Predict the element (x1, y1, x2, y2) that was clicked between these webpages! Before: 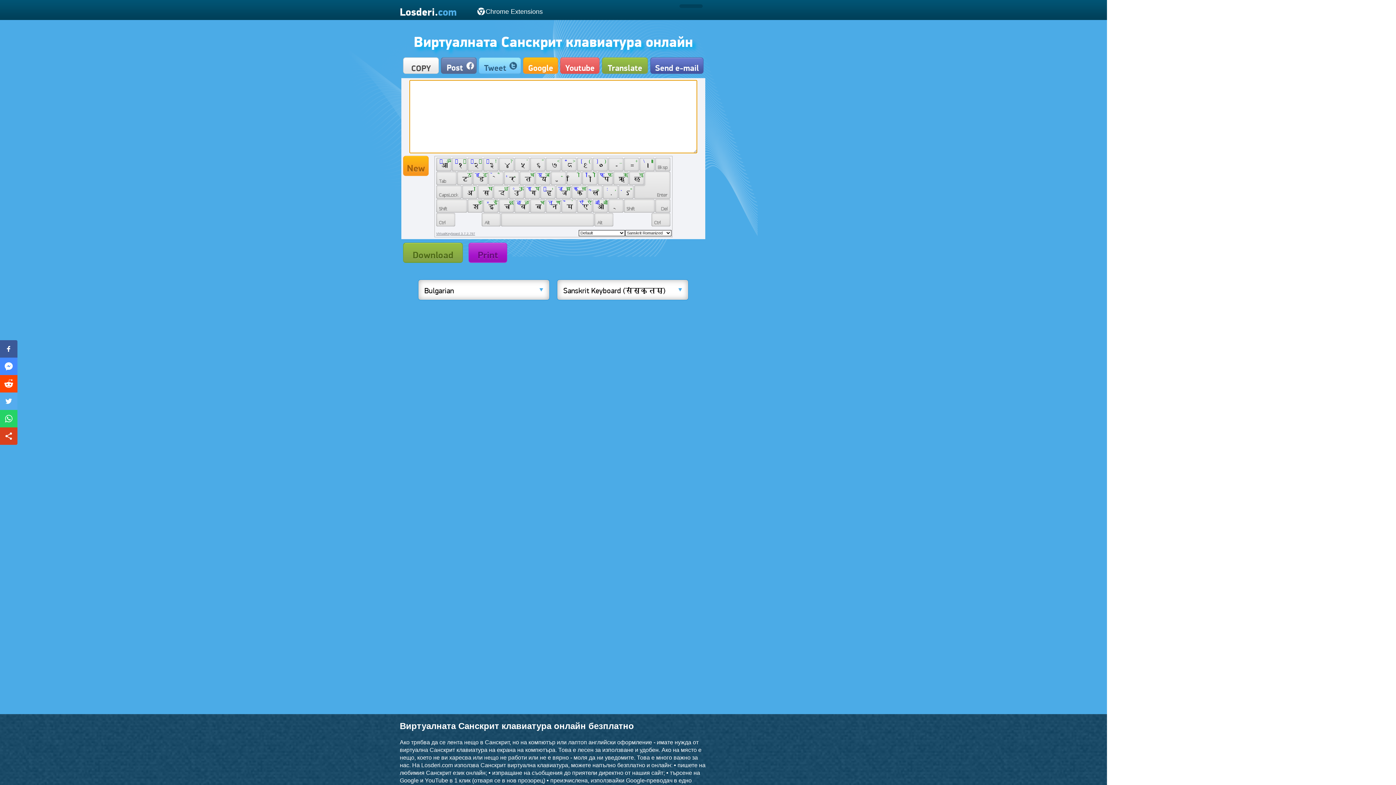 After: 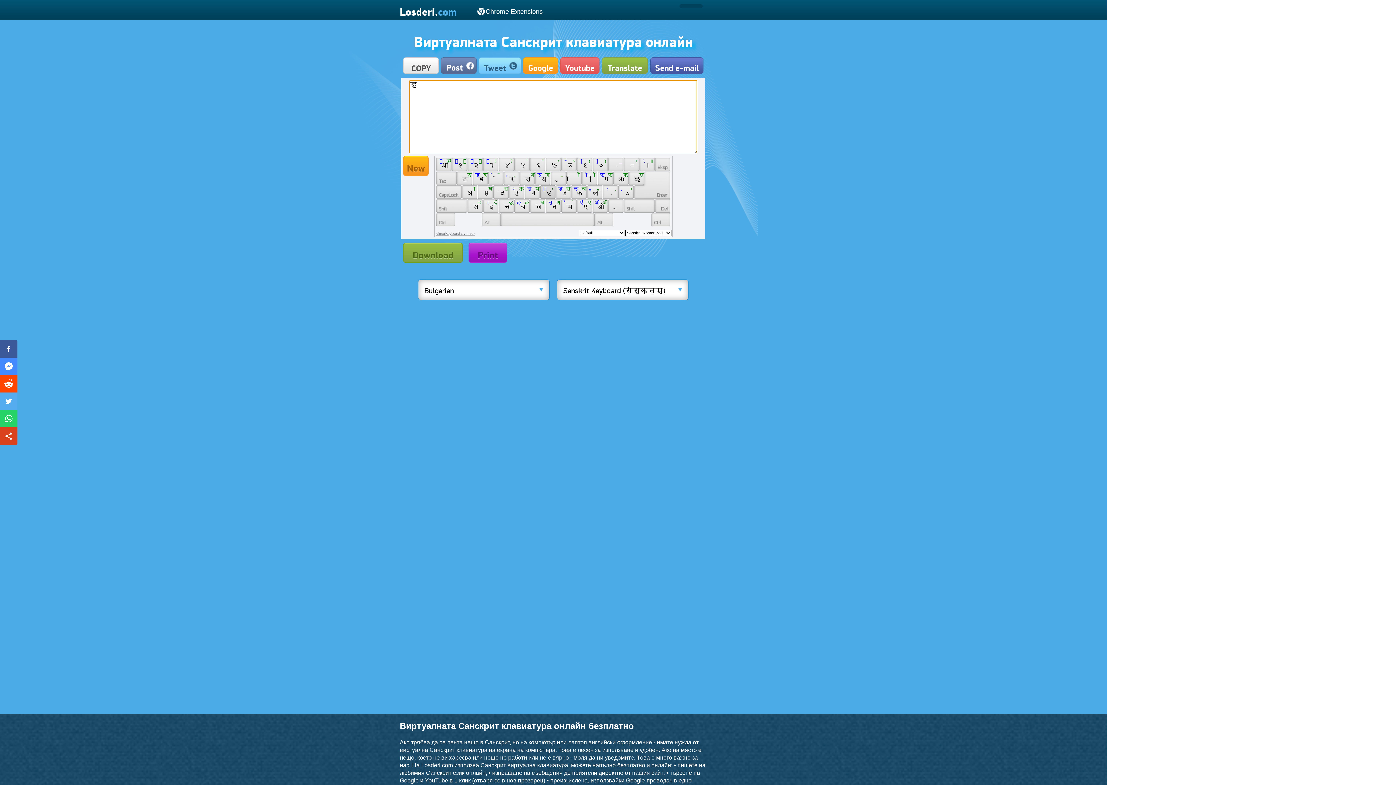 Action: label:  ह 
 ः 
   bbox: (540, 185, 555, 198)